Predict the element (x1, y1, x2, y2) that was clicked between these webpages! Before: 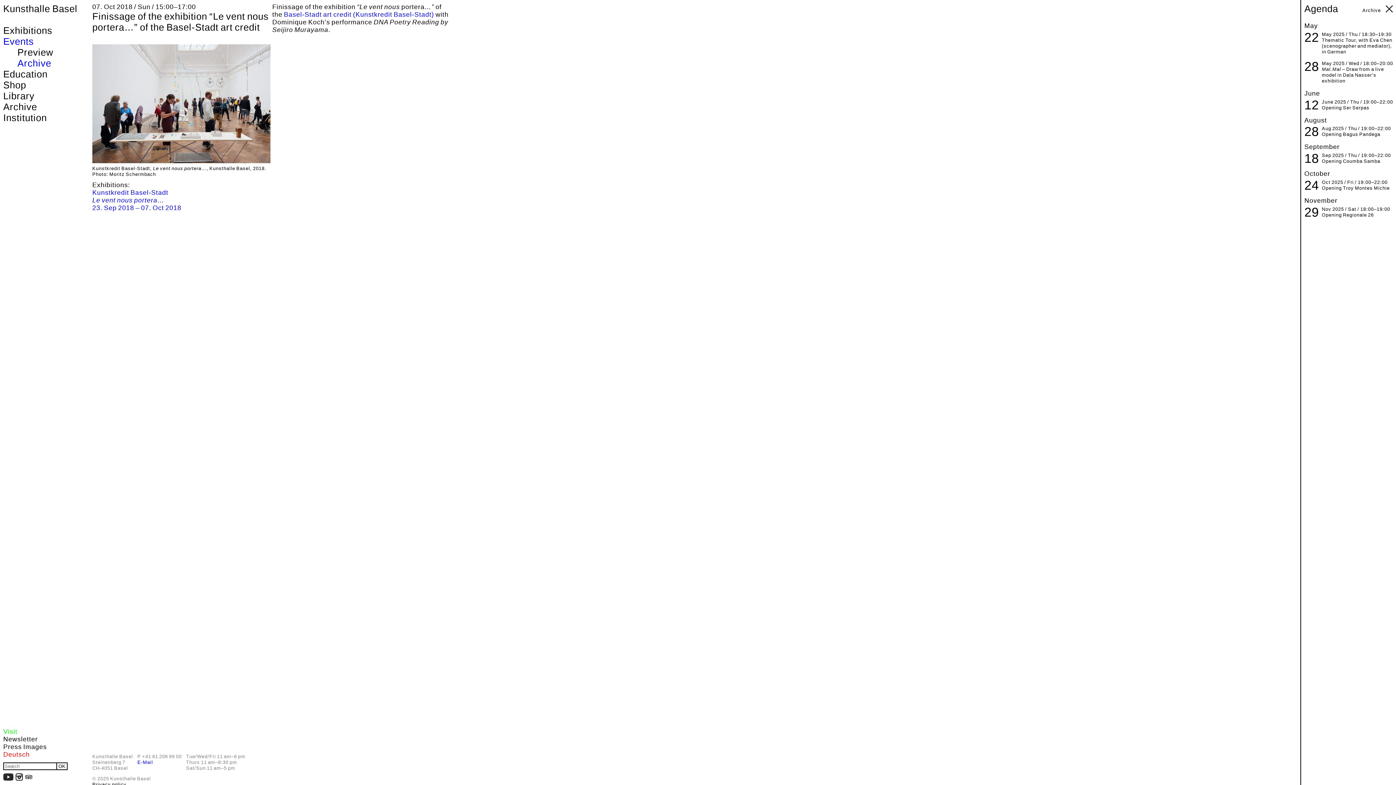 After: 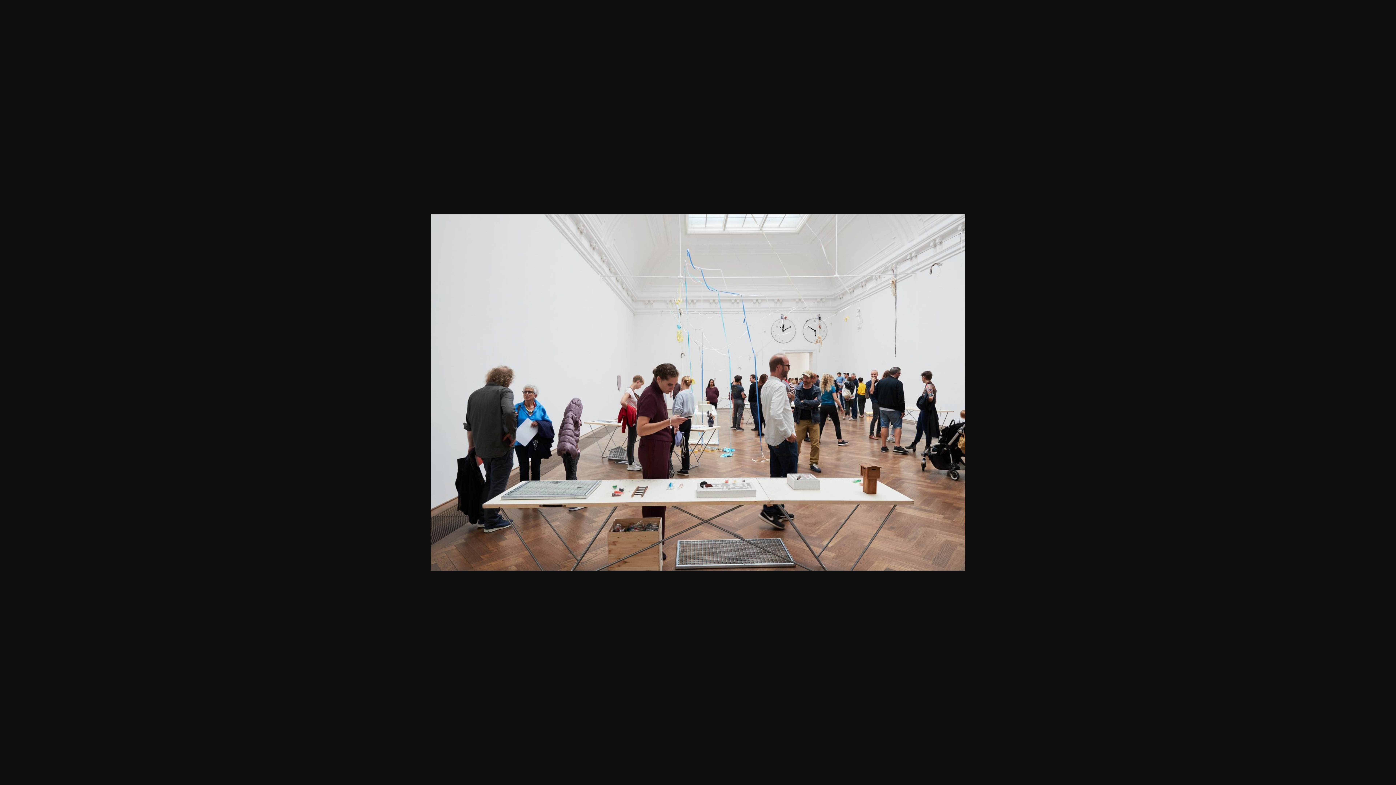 Action: bbox: (92, 44, 270, 165)